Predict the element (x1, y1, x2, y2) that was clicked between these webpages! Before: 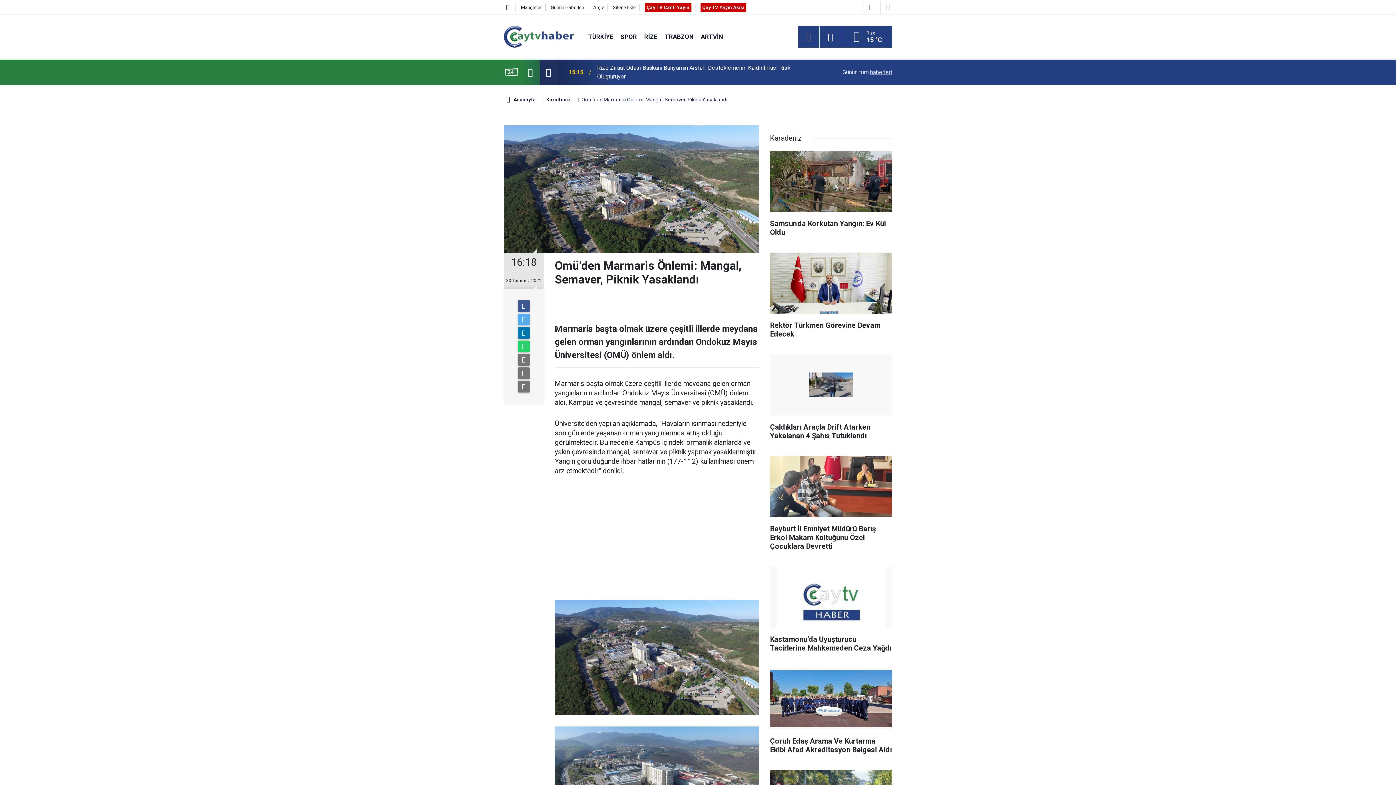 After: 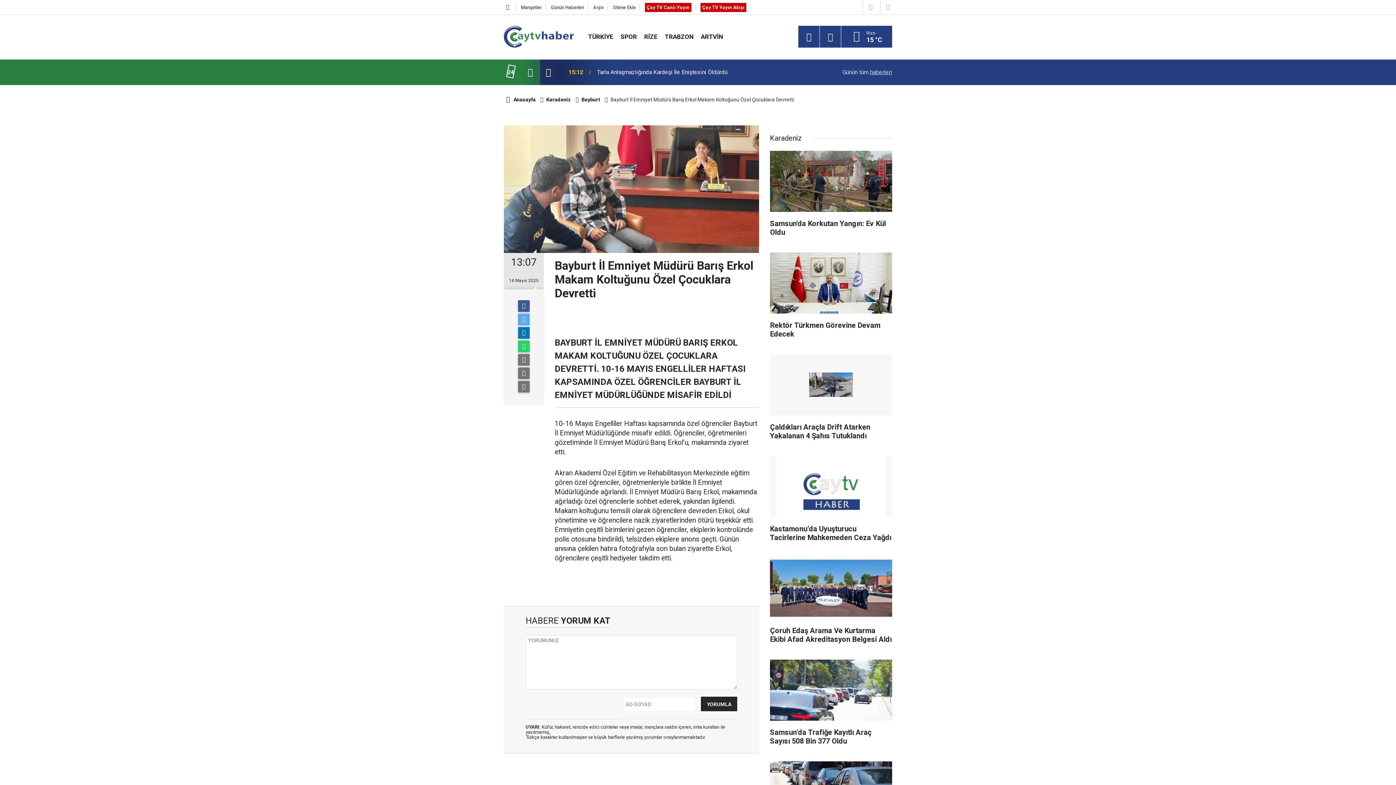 Action: bbox: (770, 456, 892, 558) label: Bayburt İl Emniyet Müdürü Barış Erkol Makam Koltuğunu Özel Çocuklara Devretti